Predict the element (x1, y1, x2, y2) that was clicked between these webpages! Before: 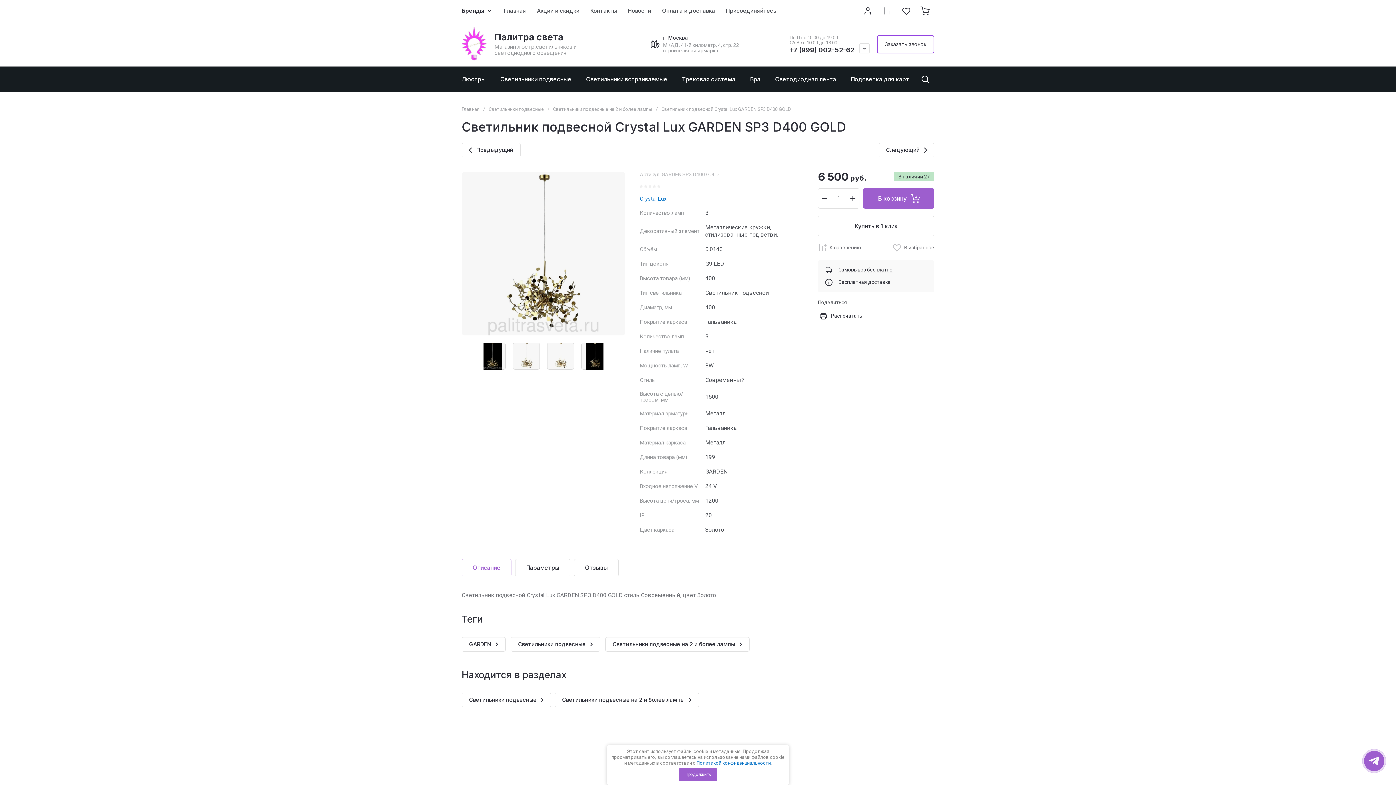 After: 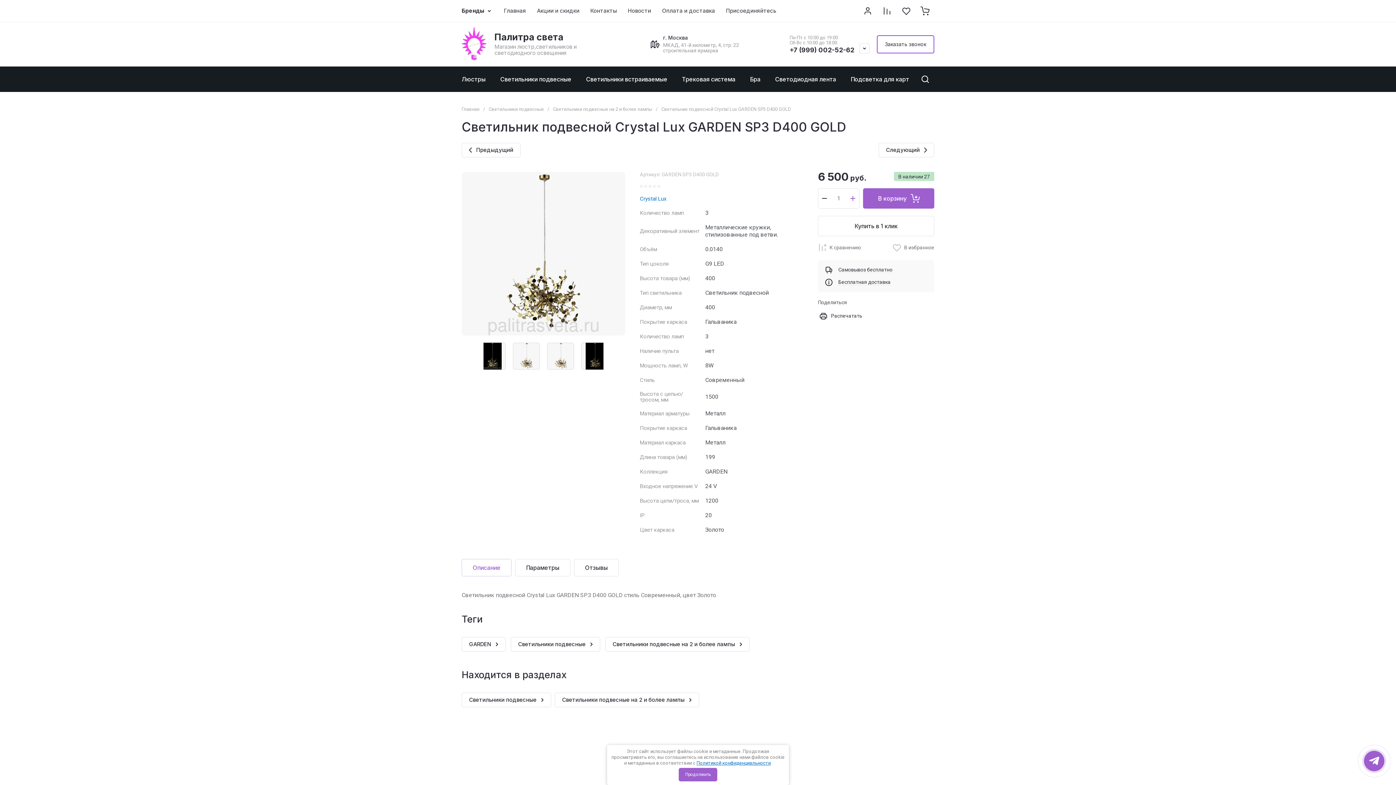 Action: bbox: (846, 188, 859, 208)